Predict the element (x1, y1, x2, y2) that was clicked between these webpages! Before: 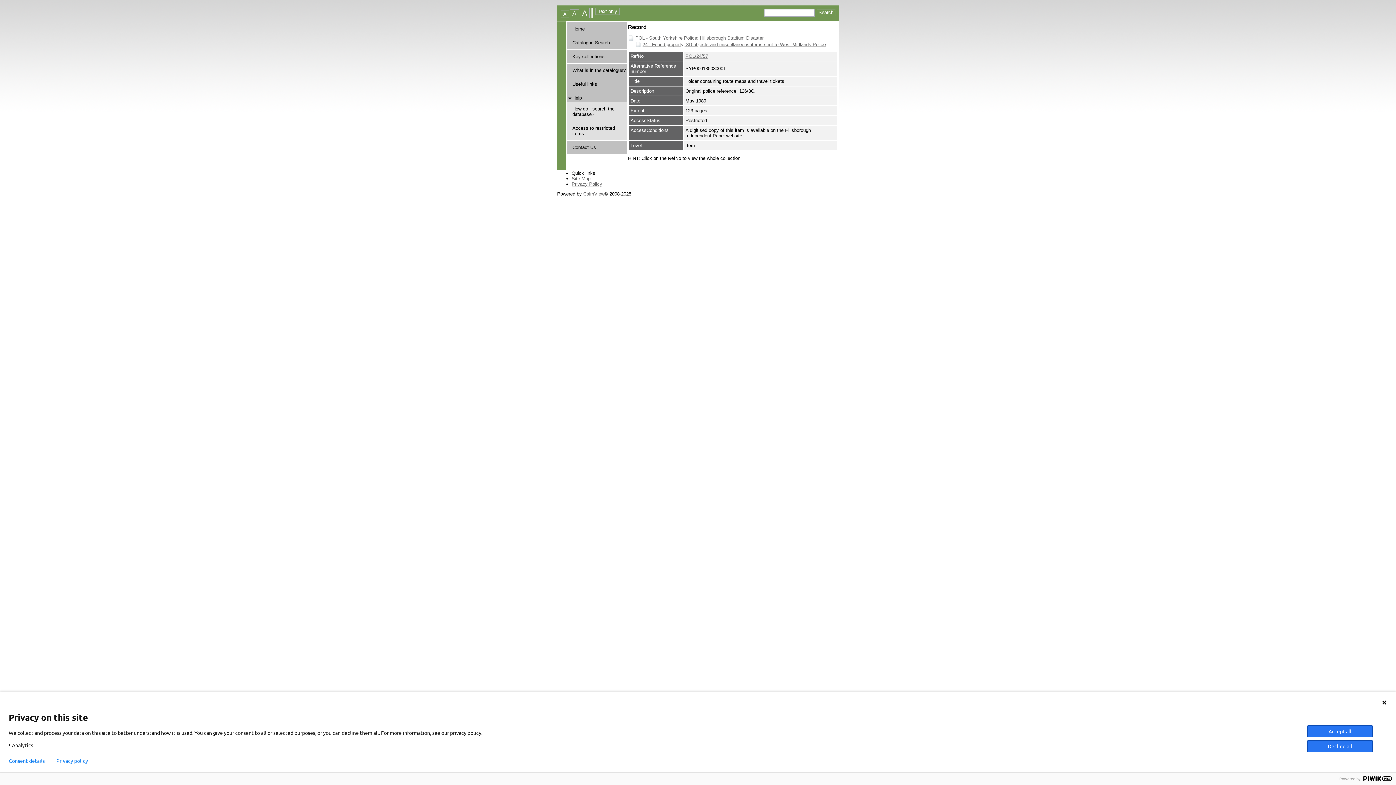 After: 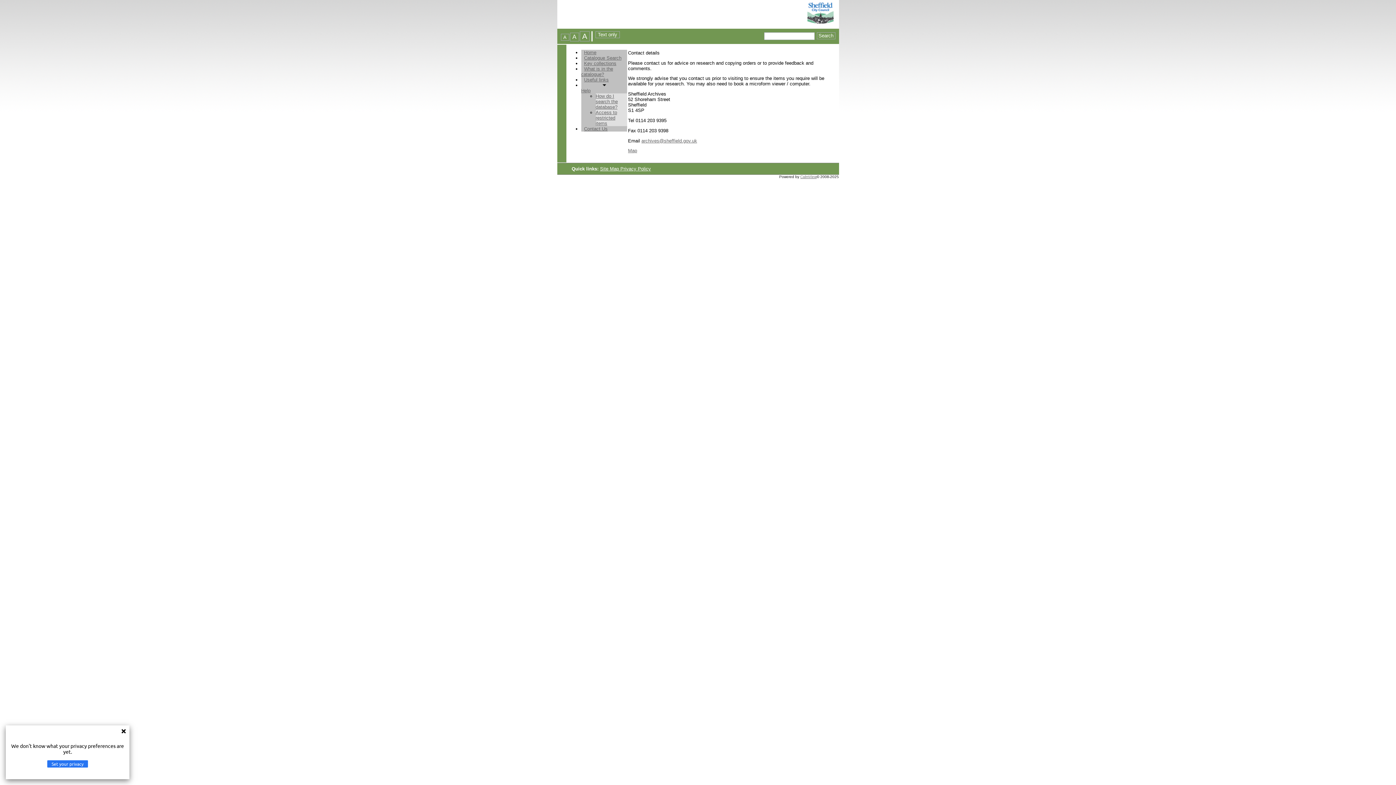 Action: bbox: (572, 144, 596, 150) label: Contact Us